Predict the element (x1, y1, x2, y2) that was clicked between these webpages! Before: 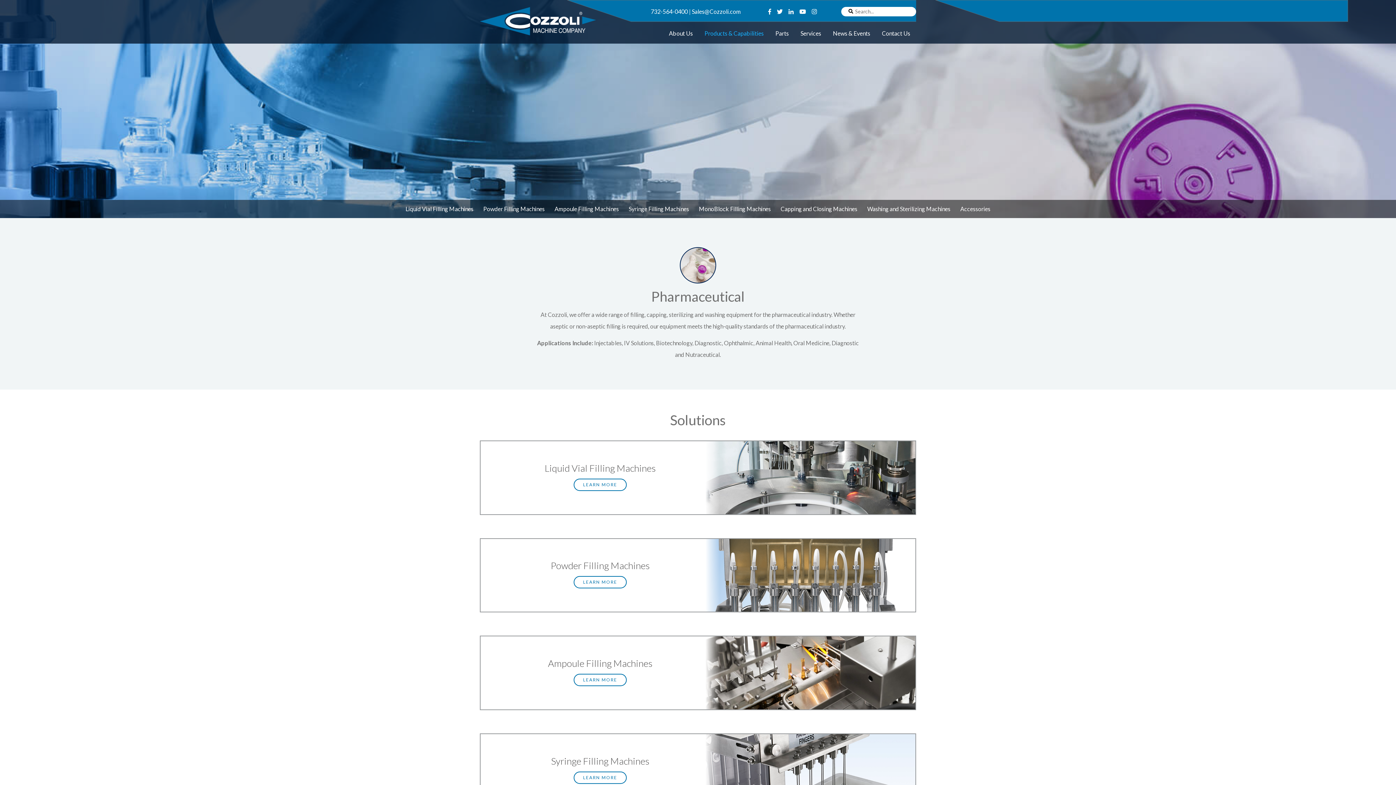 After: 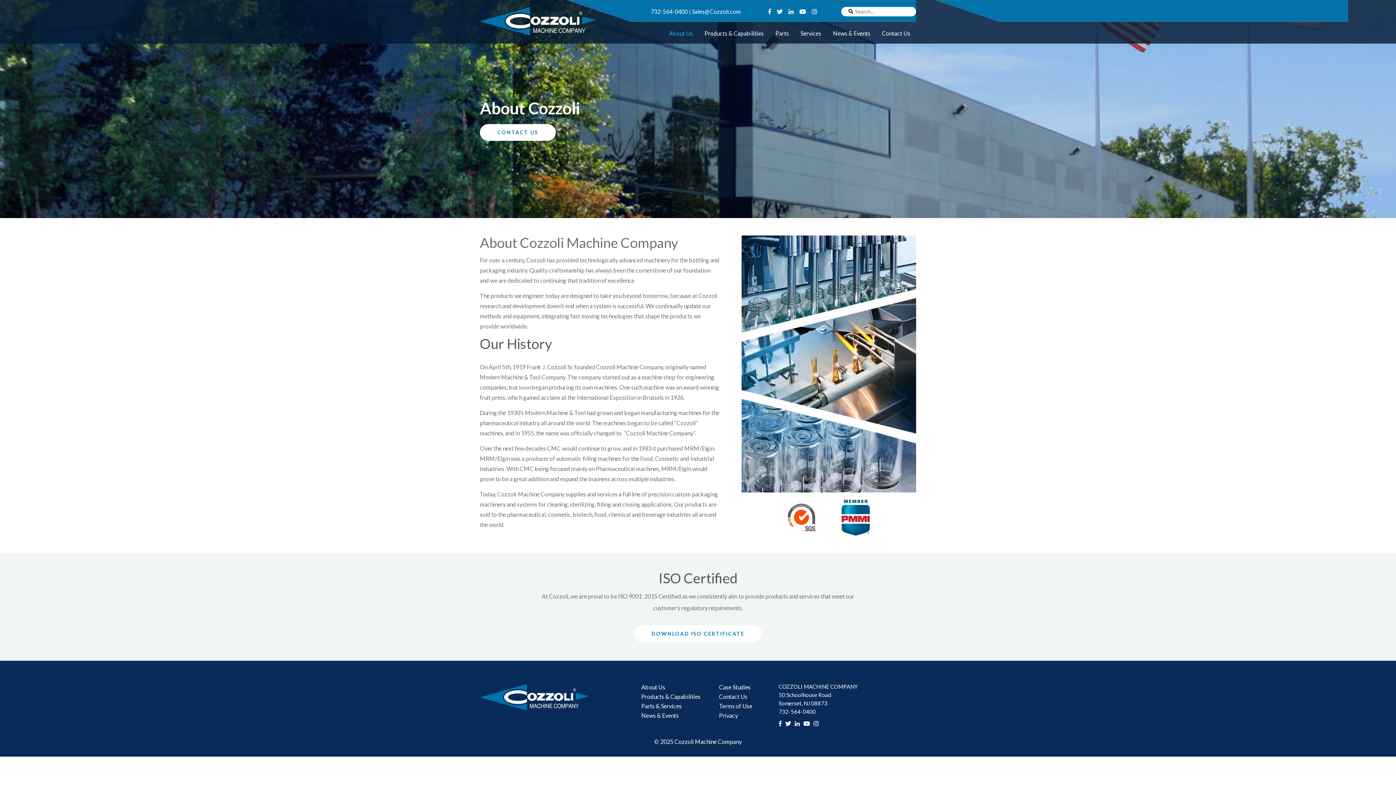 Action: label: About Us bbox: (663, 22, 698, 44)